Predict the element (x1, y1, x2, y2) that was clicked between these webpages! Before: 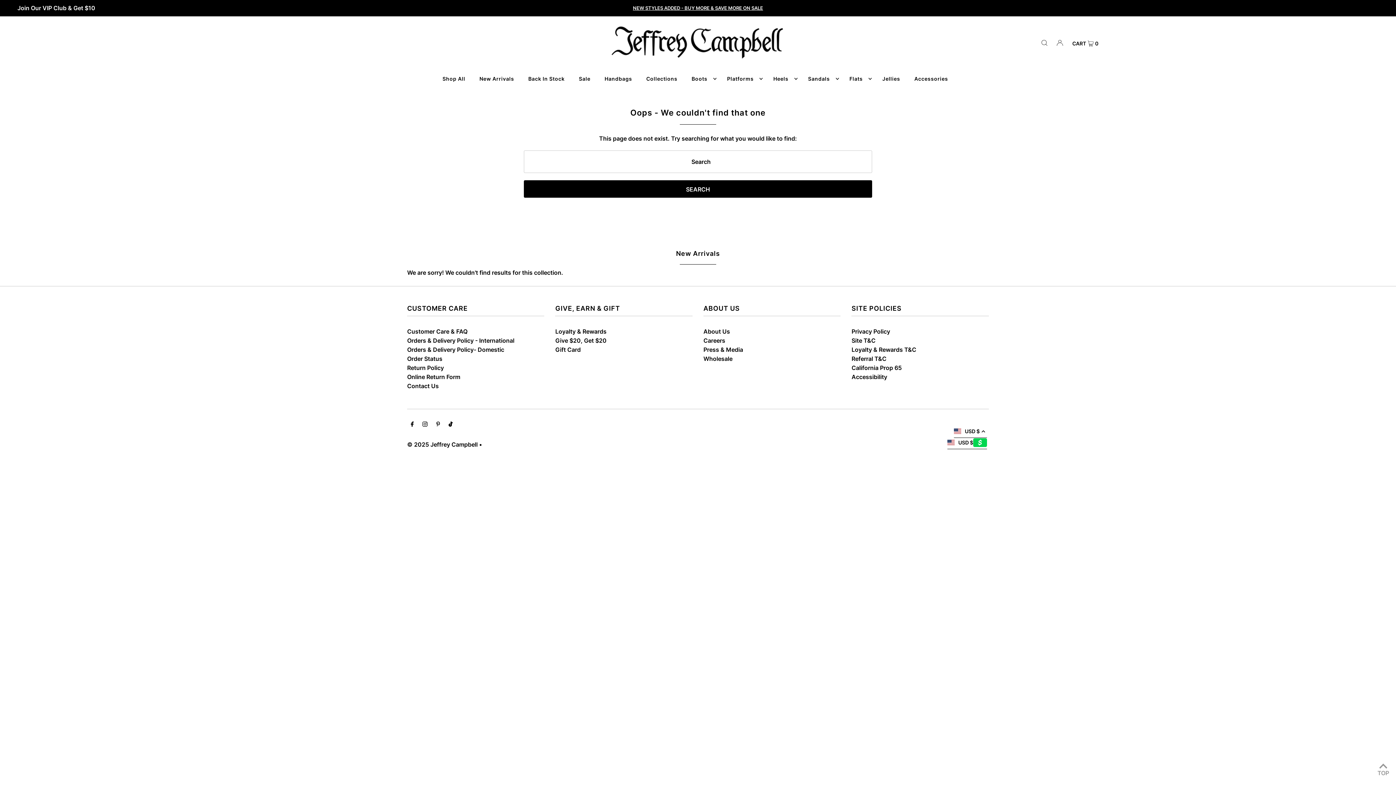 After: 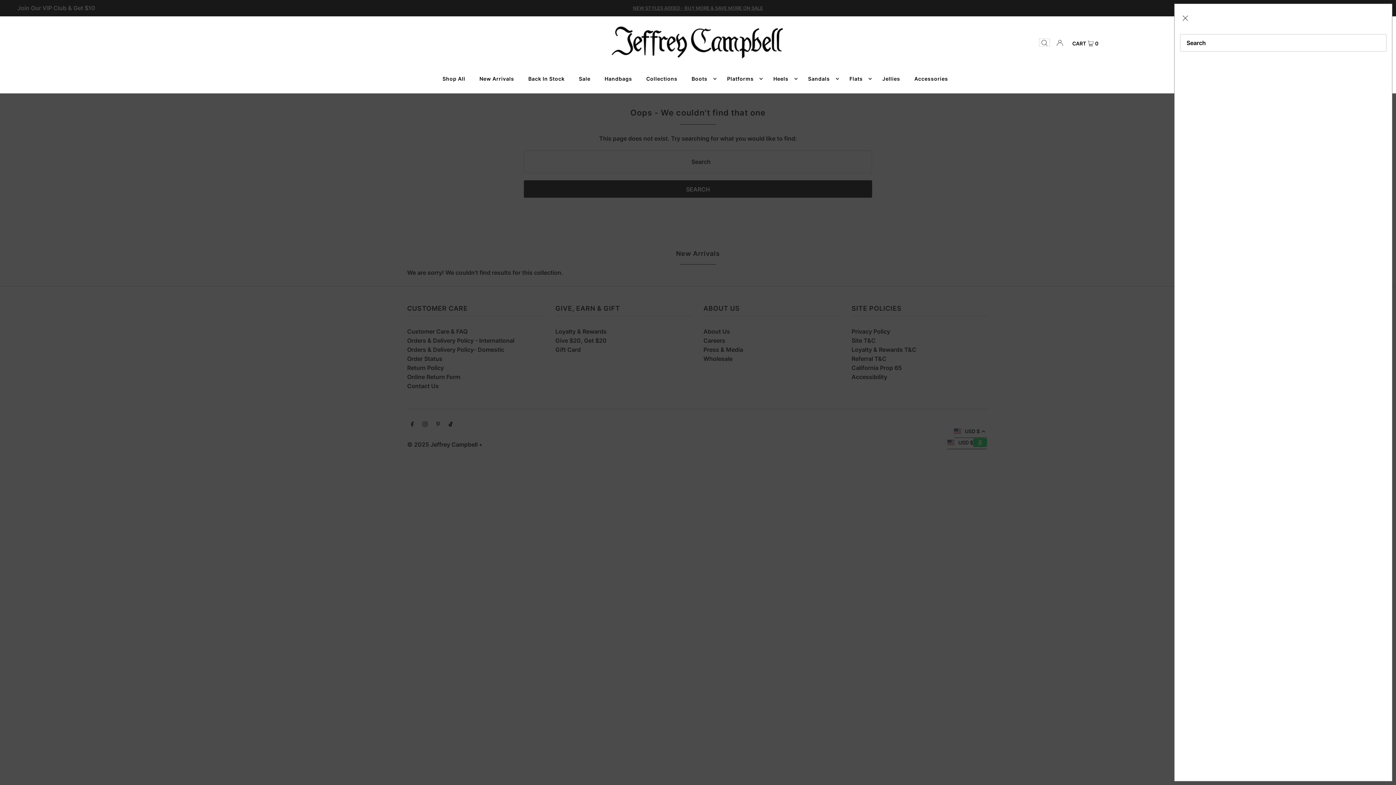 Action: bbox: (1039, 39, 1049, 46) label: Open Search